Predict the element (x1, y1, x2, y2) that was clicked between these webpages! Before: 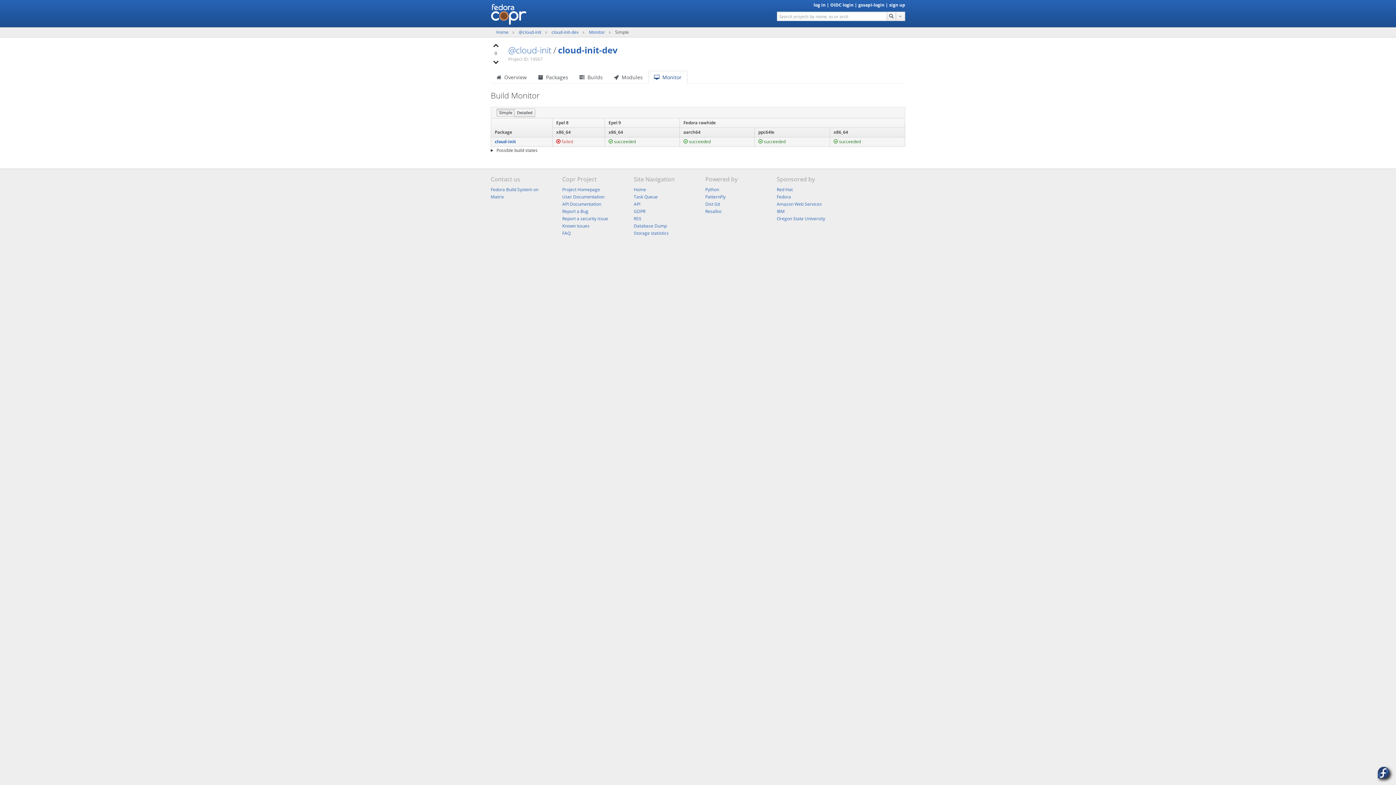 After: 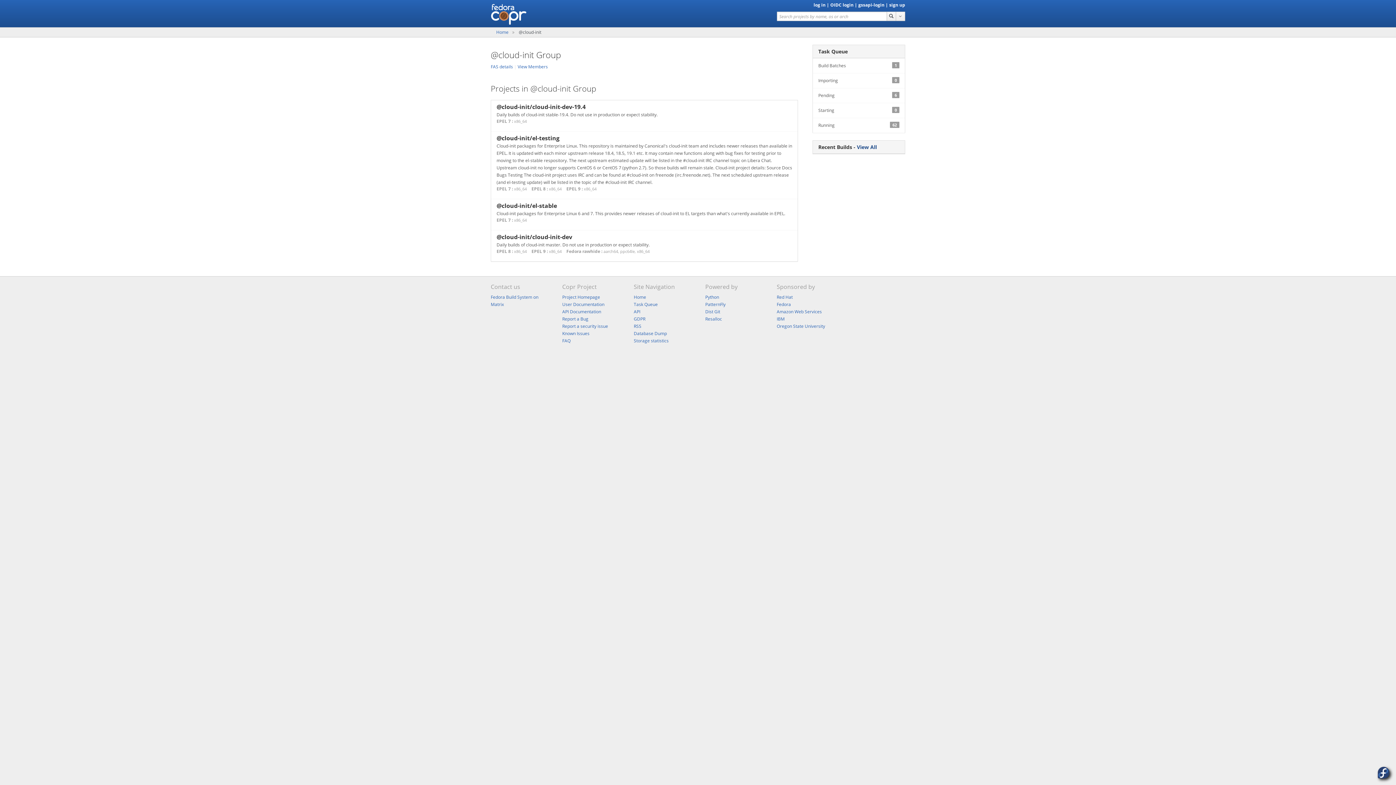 Action: label: @cloud-init bbox: (508, 44, 551, 56)